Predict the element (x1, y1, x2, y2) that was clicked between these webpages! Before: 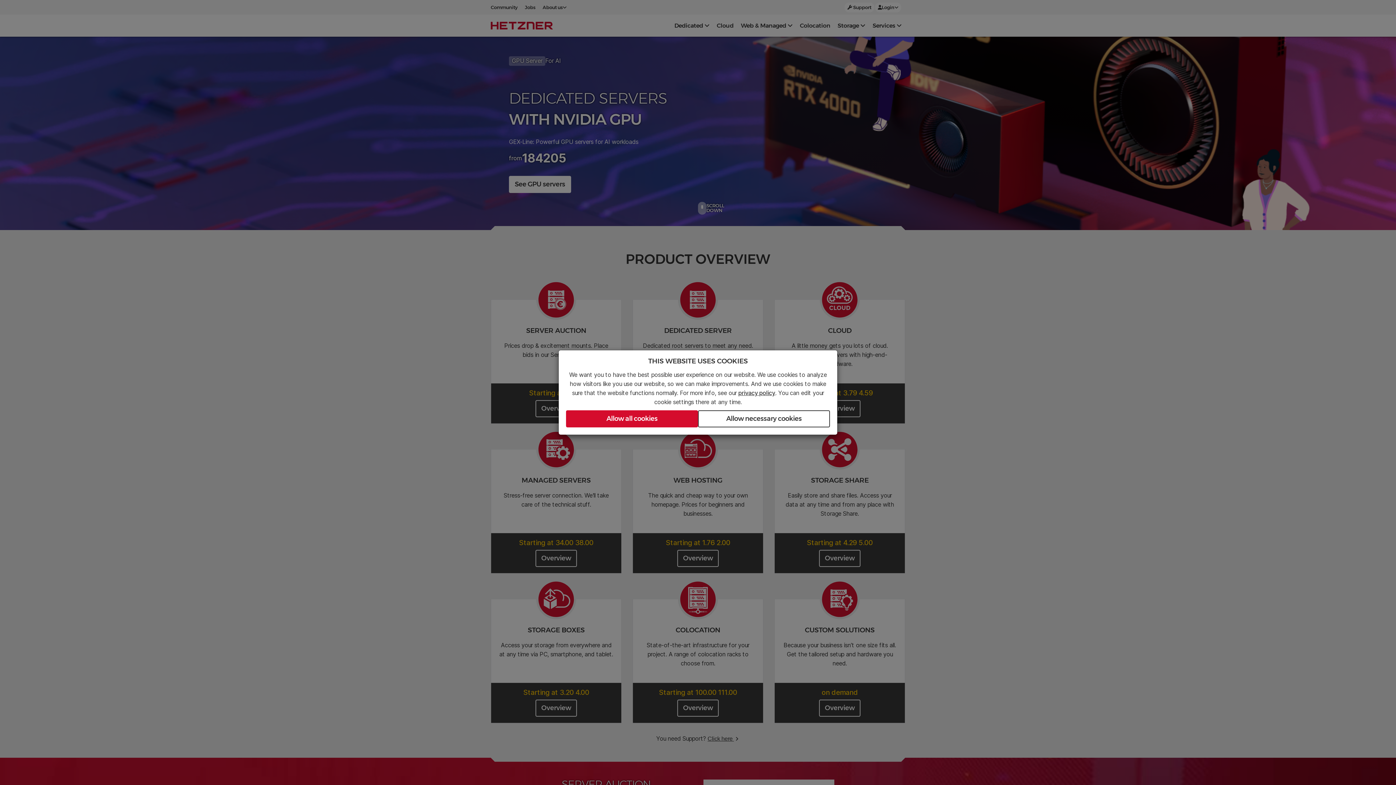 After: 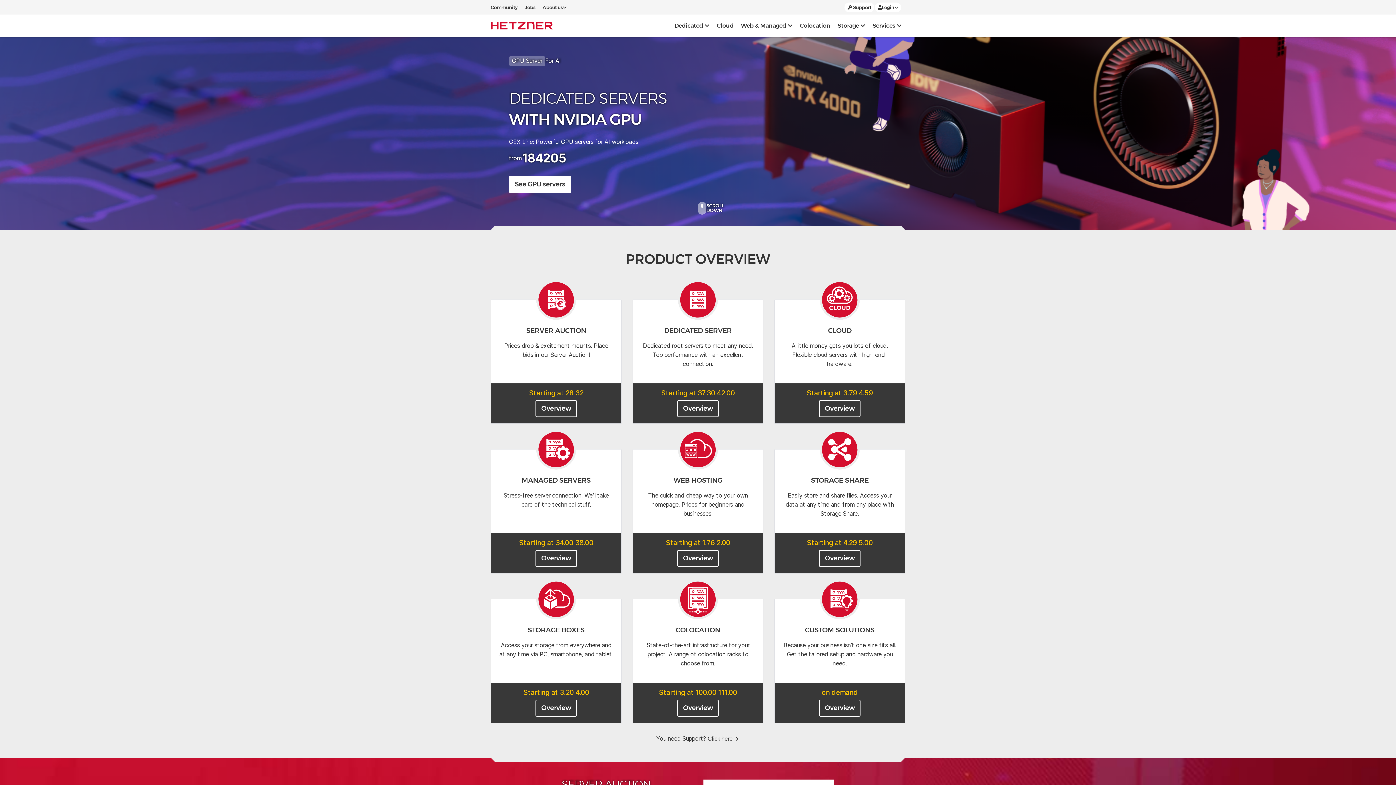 Action: label: Allow all cookies bbox: (566, 410, 698, 427)